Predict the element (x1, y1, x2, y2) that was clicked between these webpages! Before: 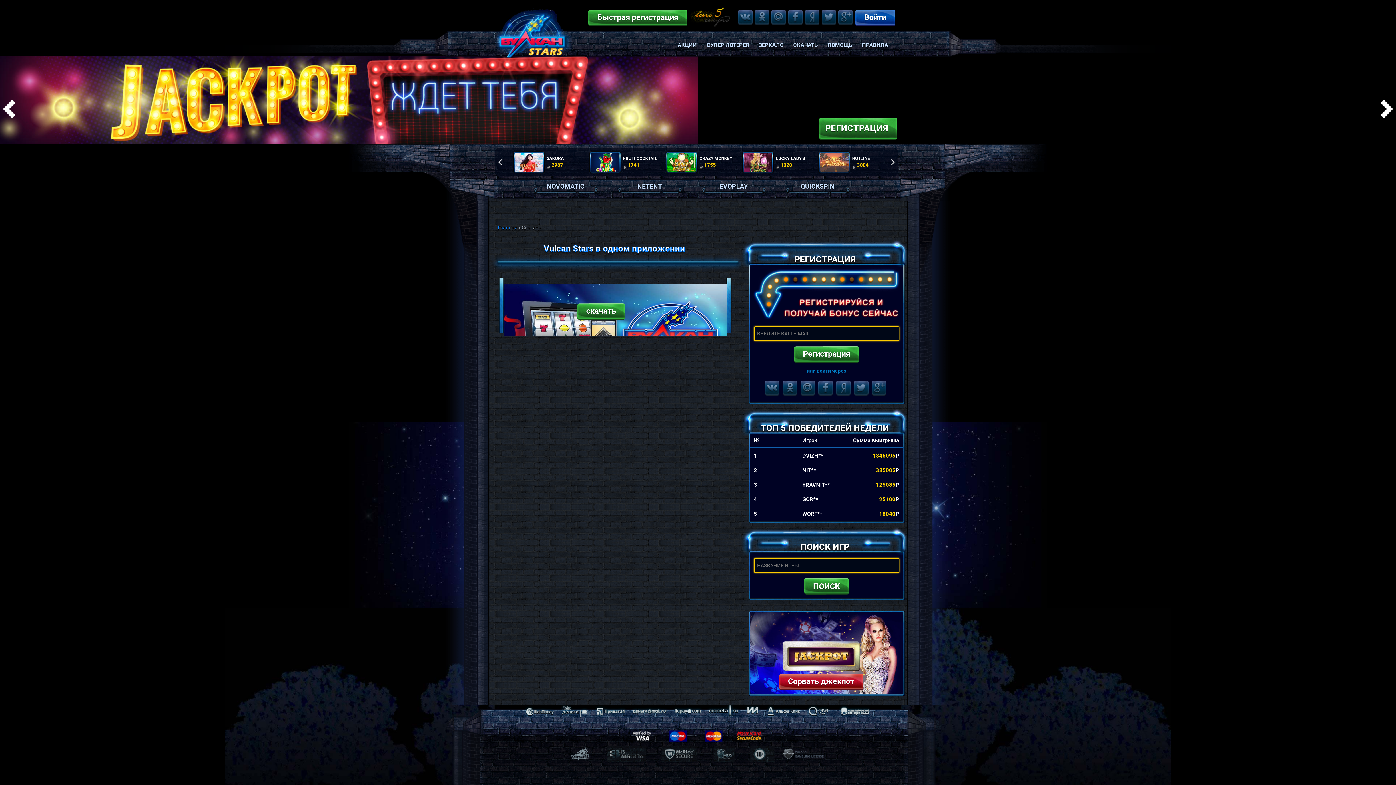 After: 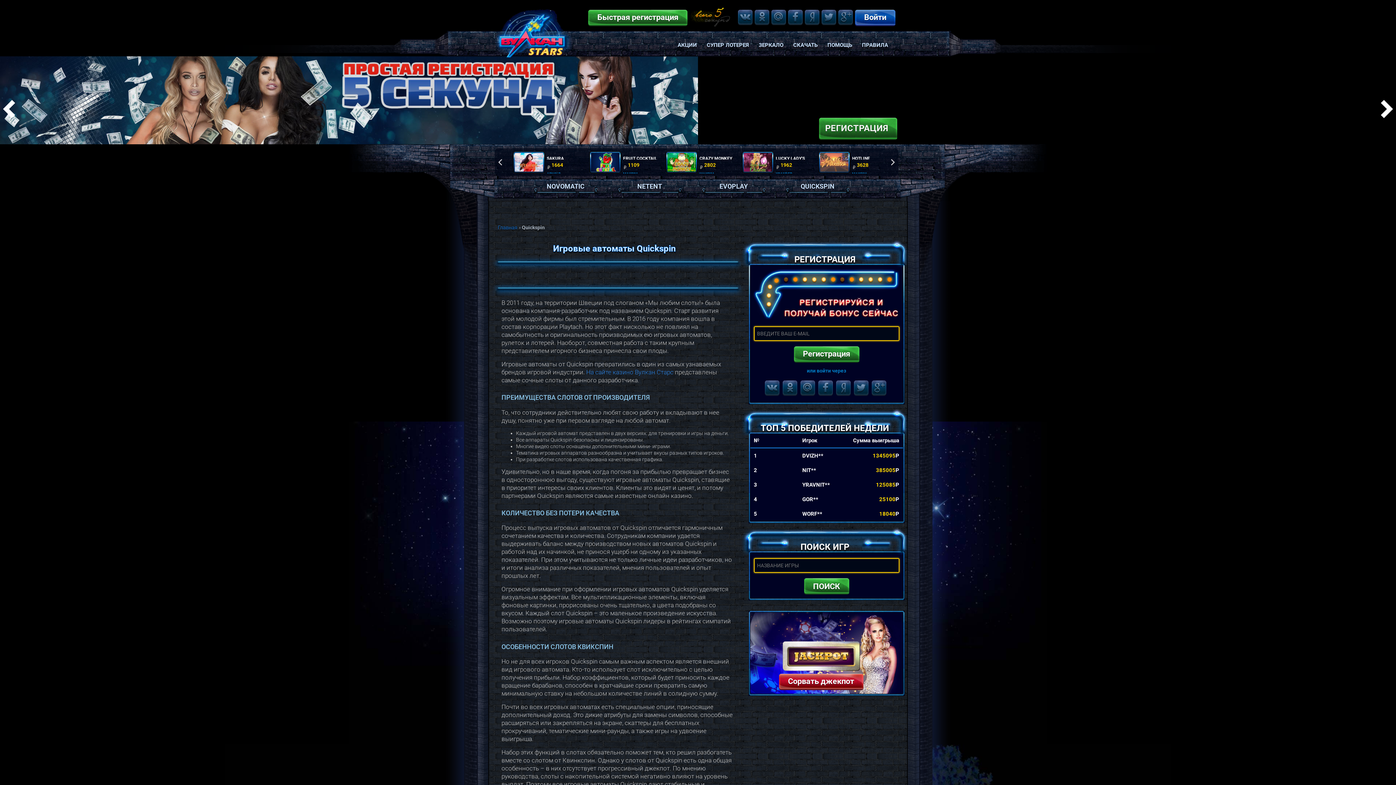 Action: bbox: (780, 179, 853, 193) label: QUICKSPIN